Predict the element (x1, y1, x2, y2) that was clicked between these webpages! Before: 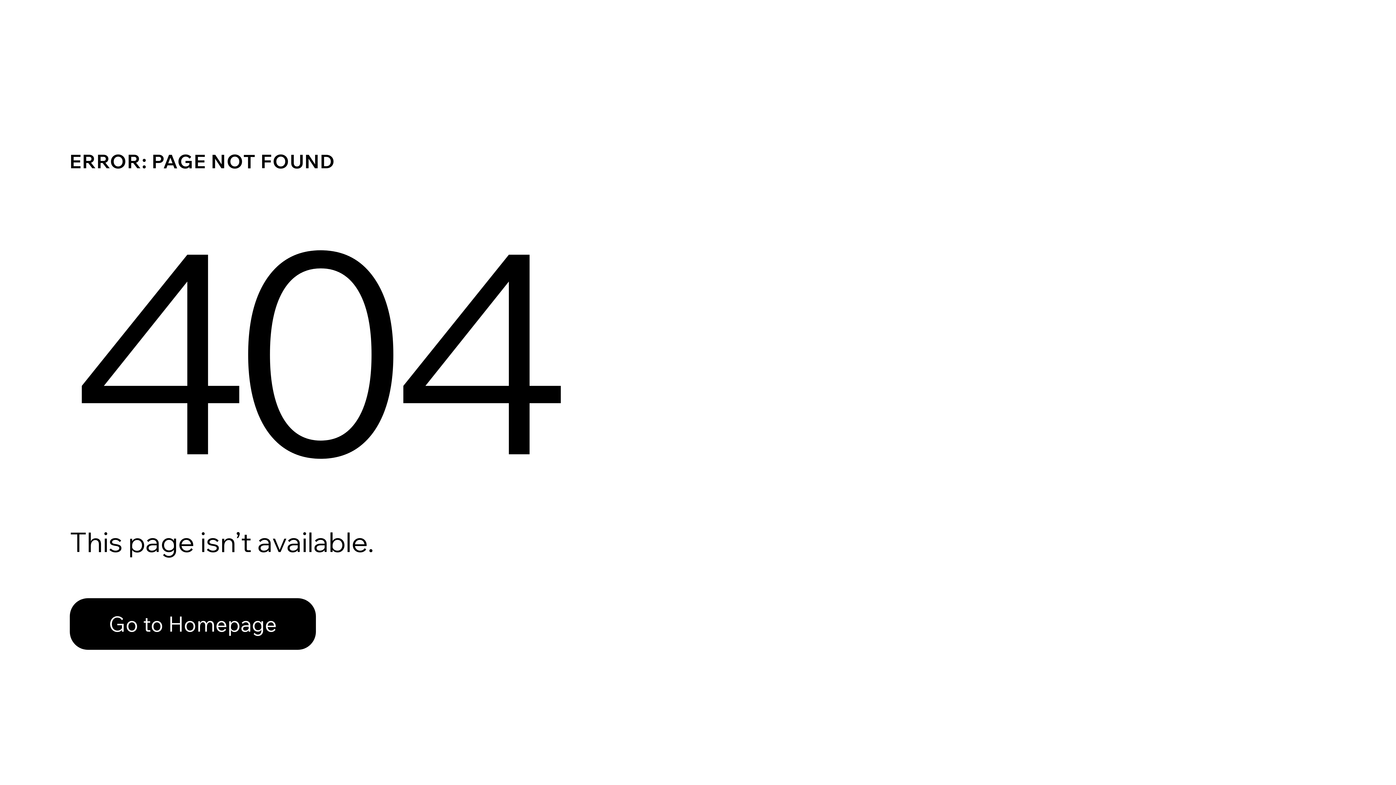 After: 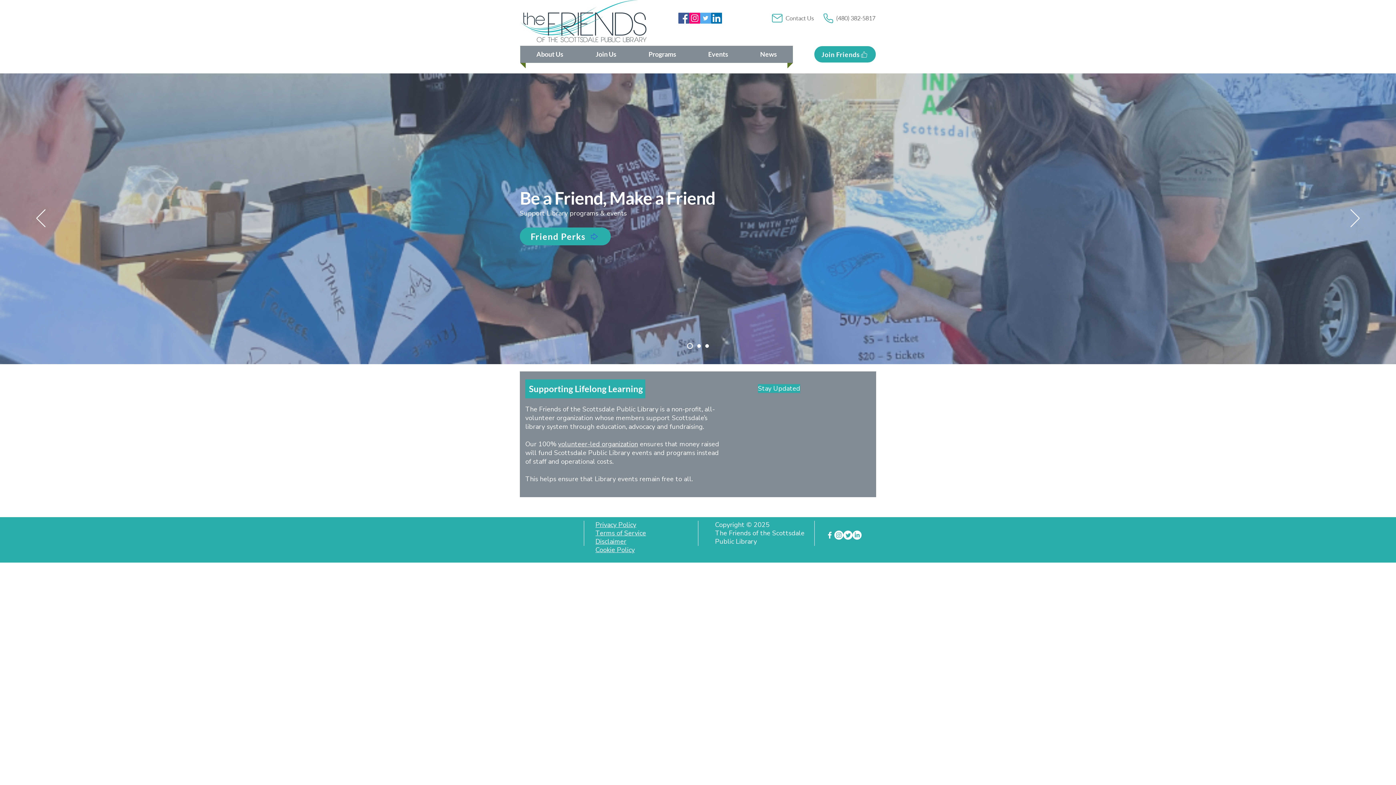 Action: label: Go to Homepage bbox: (69, 582, 768, 659)